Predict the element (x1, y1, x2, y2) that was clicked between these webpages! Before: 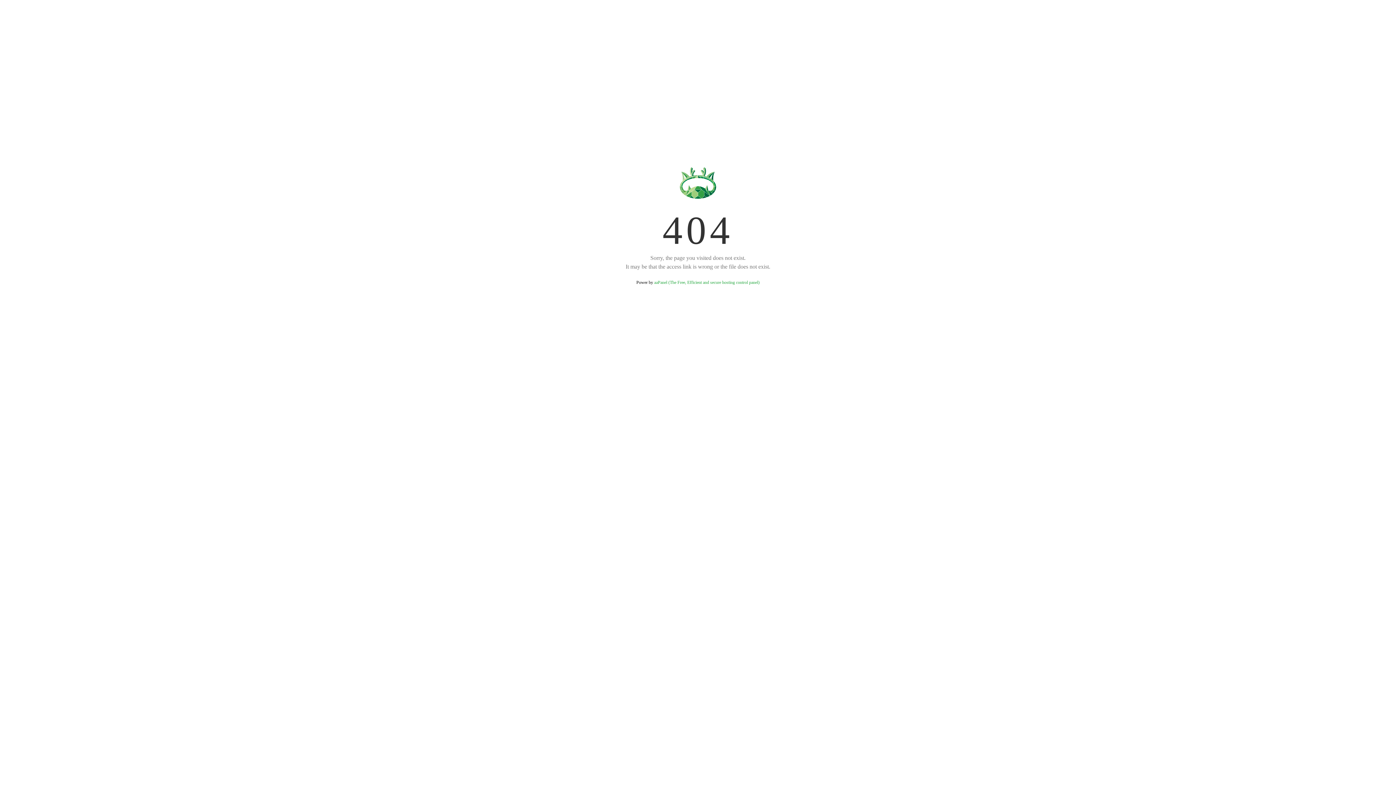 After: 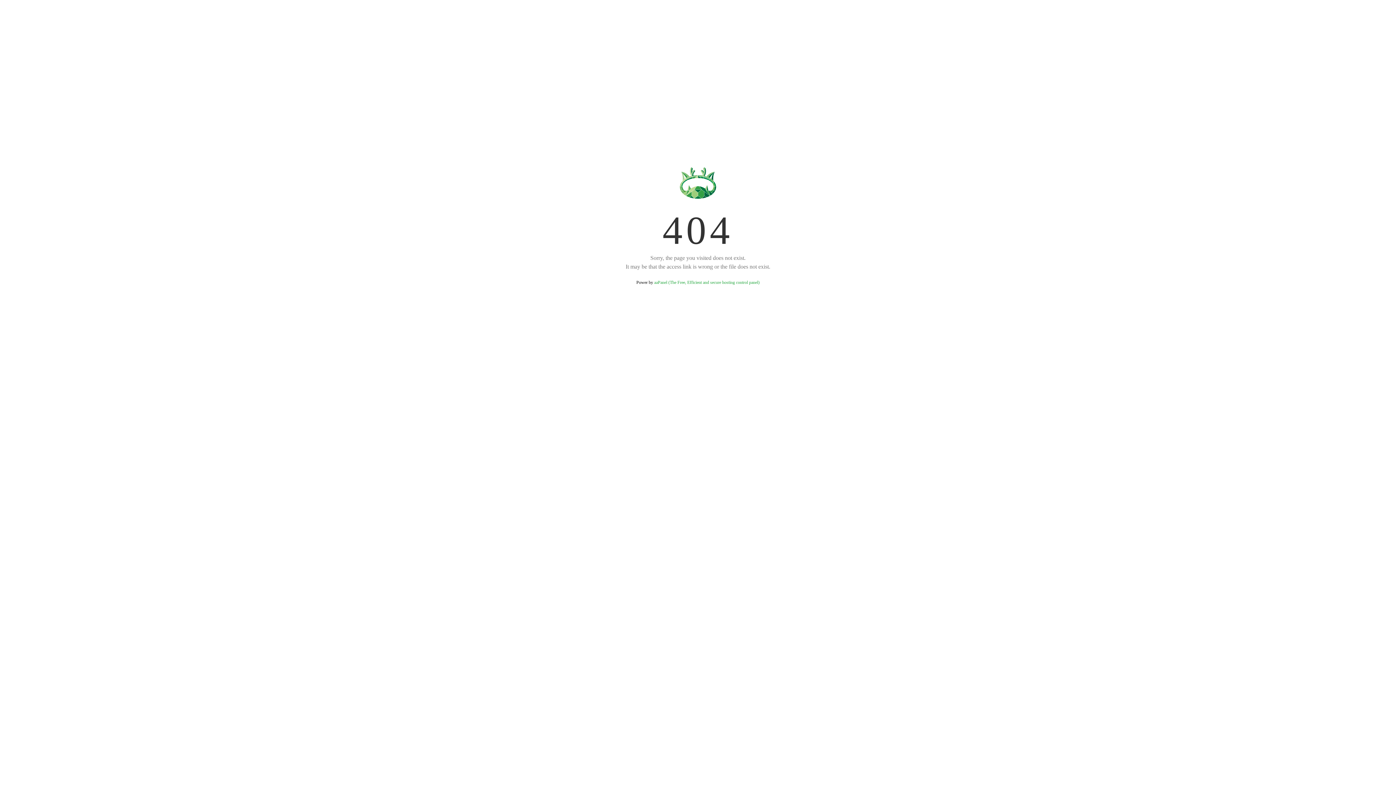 Action: label: aaPanel (The Free, Efficient and secure hosting control panel) bbox: (654, 280, 759, 285)